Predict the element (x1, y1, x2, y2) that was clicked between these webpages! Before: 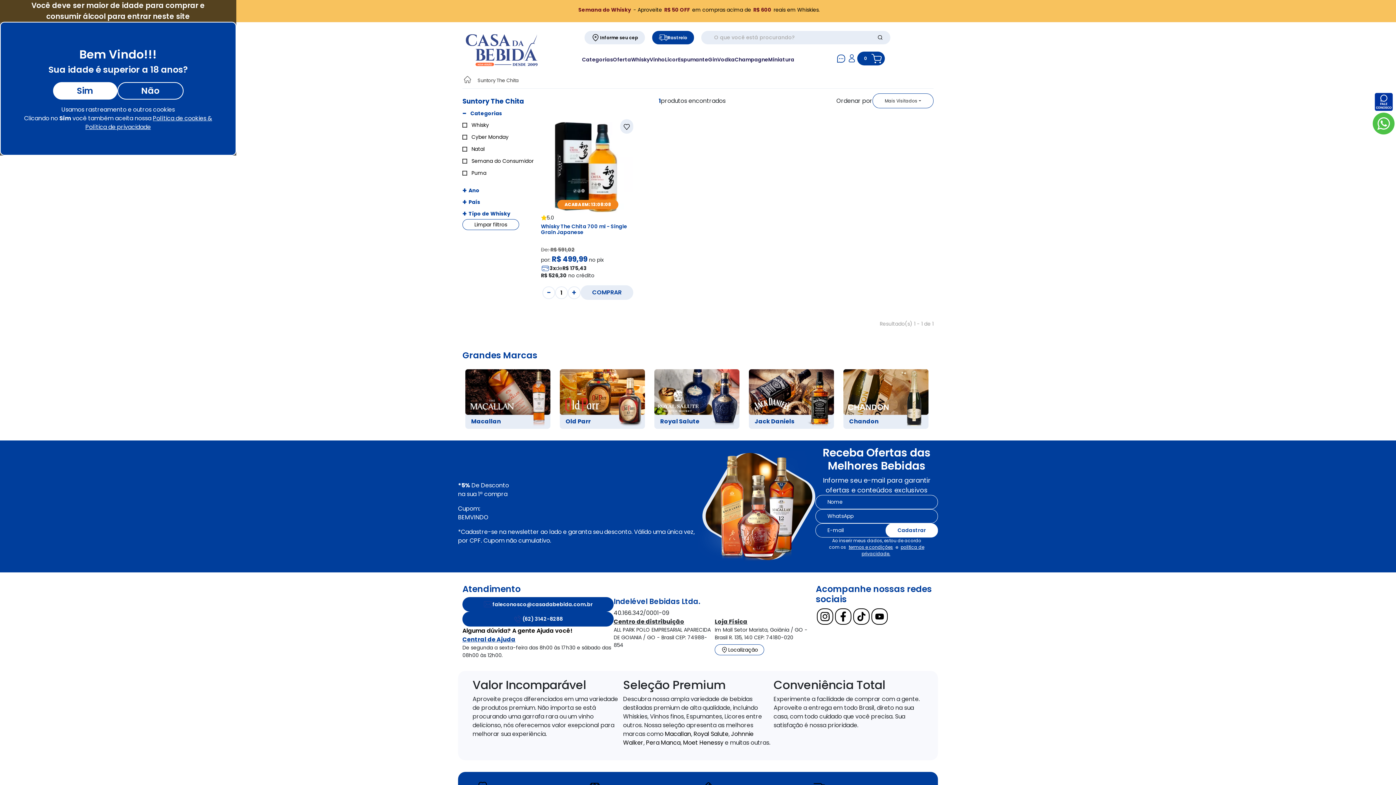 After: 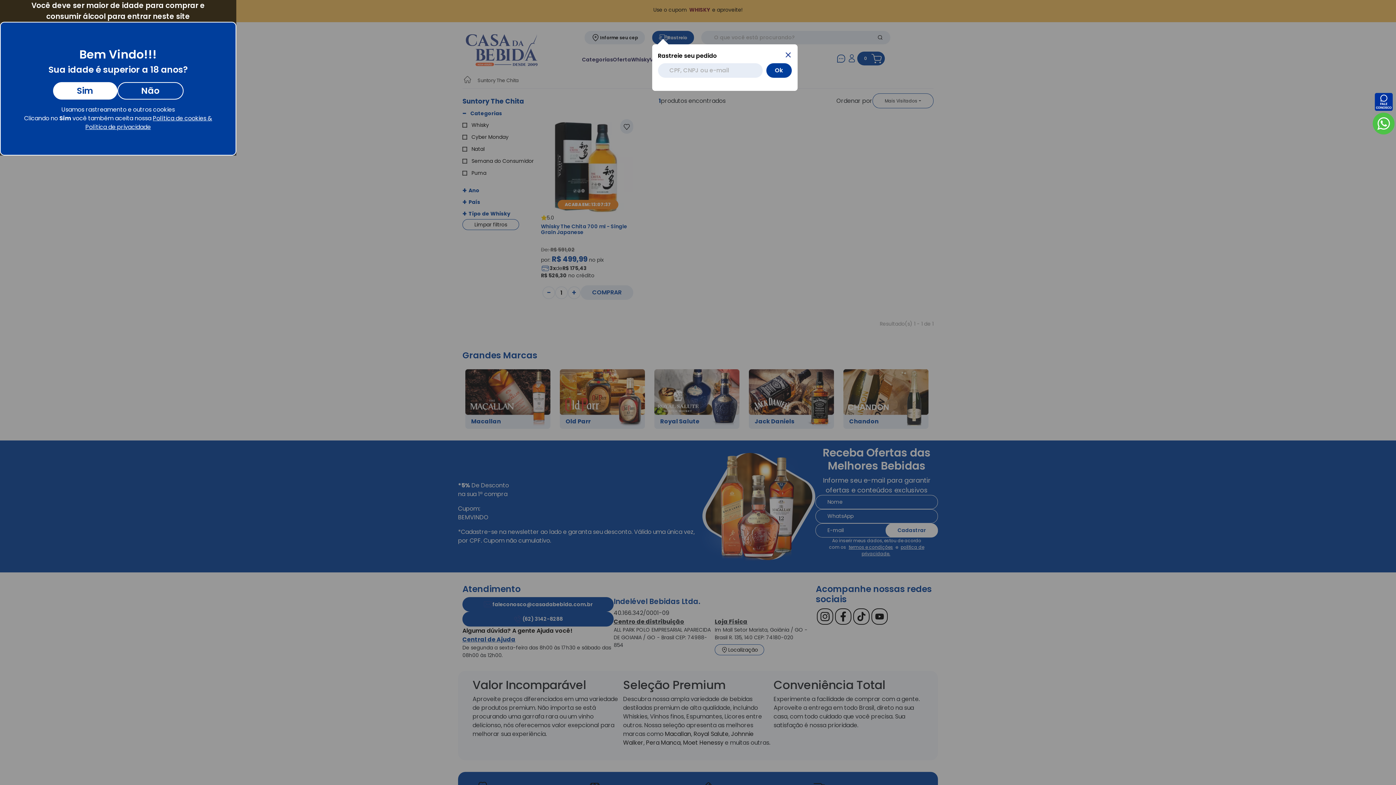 Action: label: Rastreio bbox: (652, 30, 694, 44)